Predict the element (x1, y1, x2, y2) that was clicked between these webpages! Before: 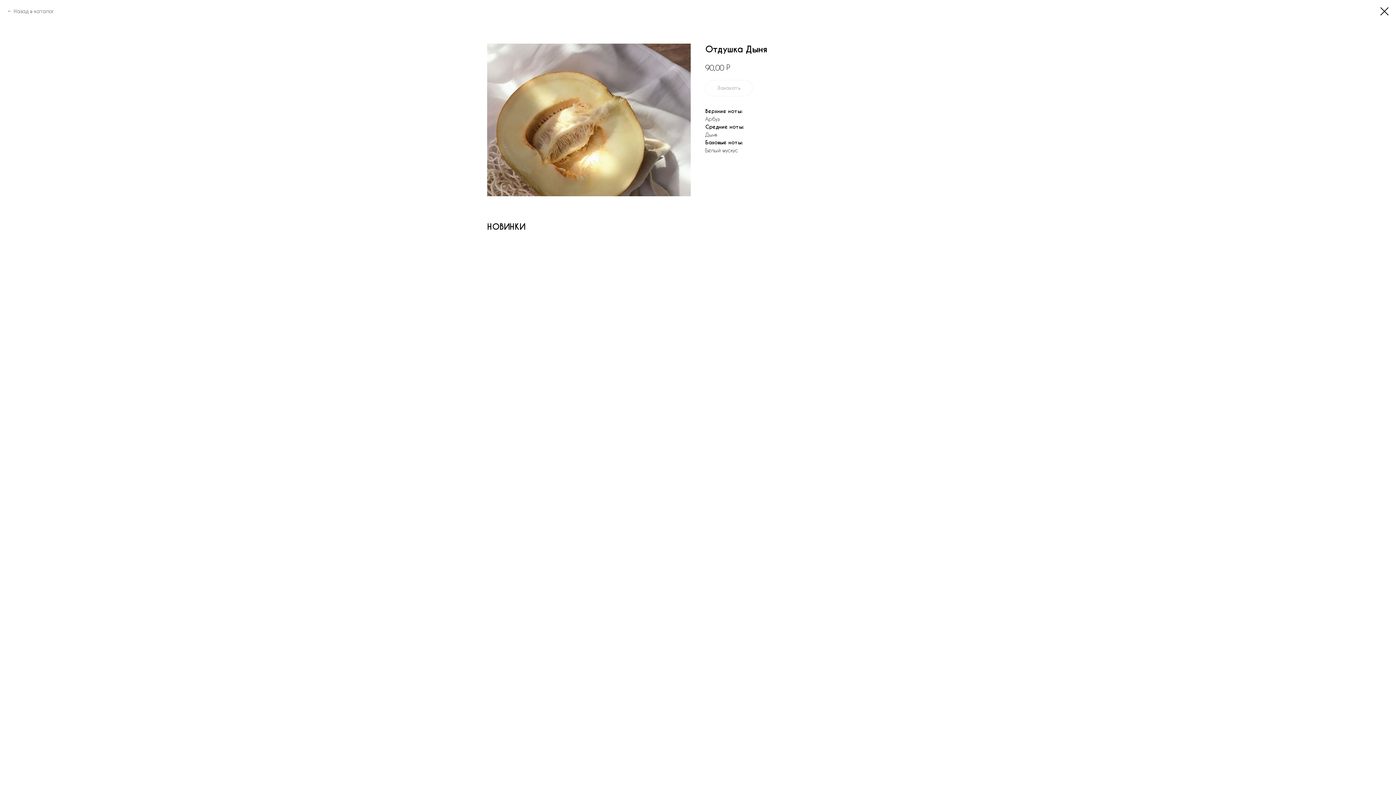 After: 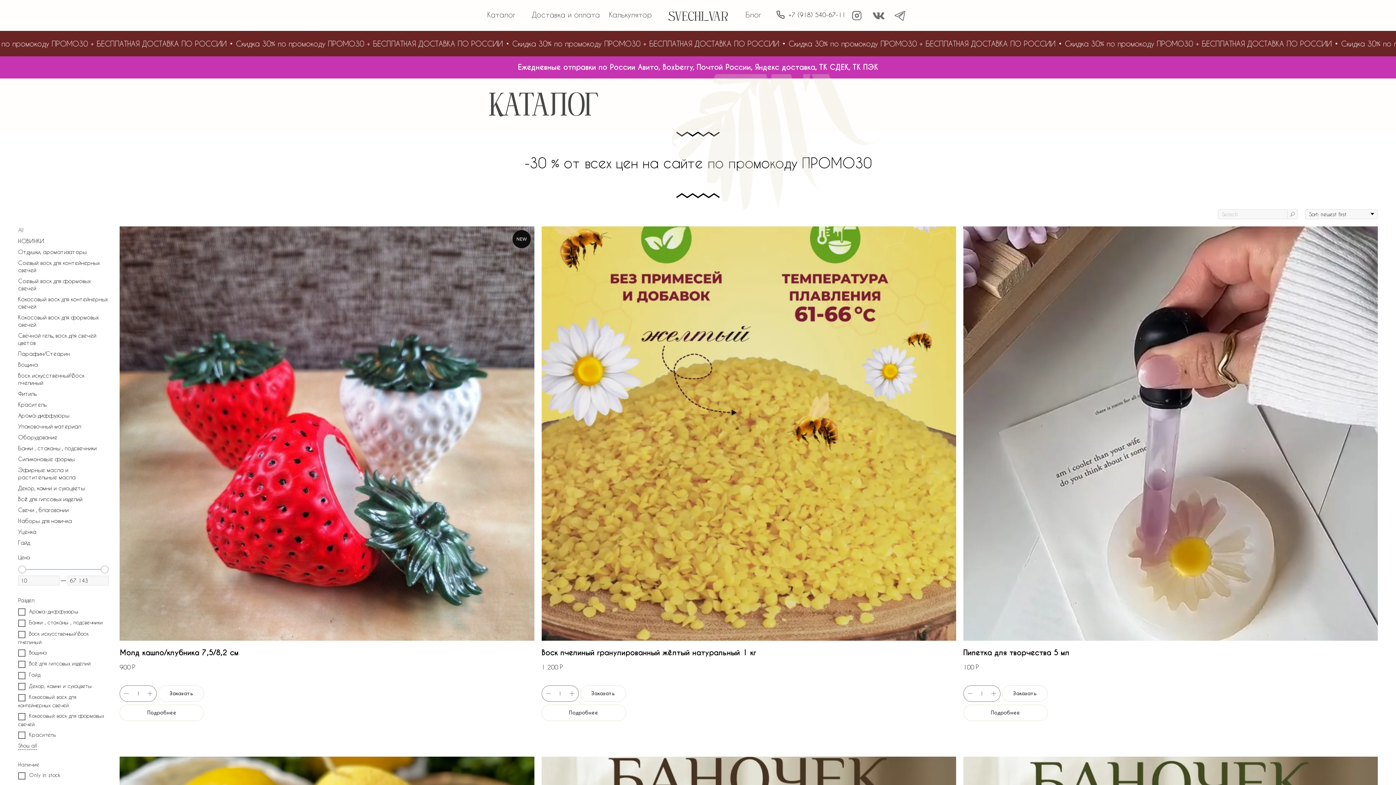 Action: bbox: (7, 7, 53, 14) label: Назад в каталог